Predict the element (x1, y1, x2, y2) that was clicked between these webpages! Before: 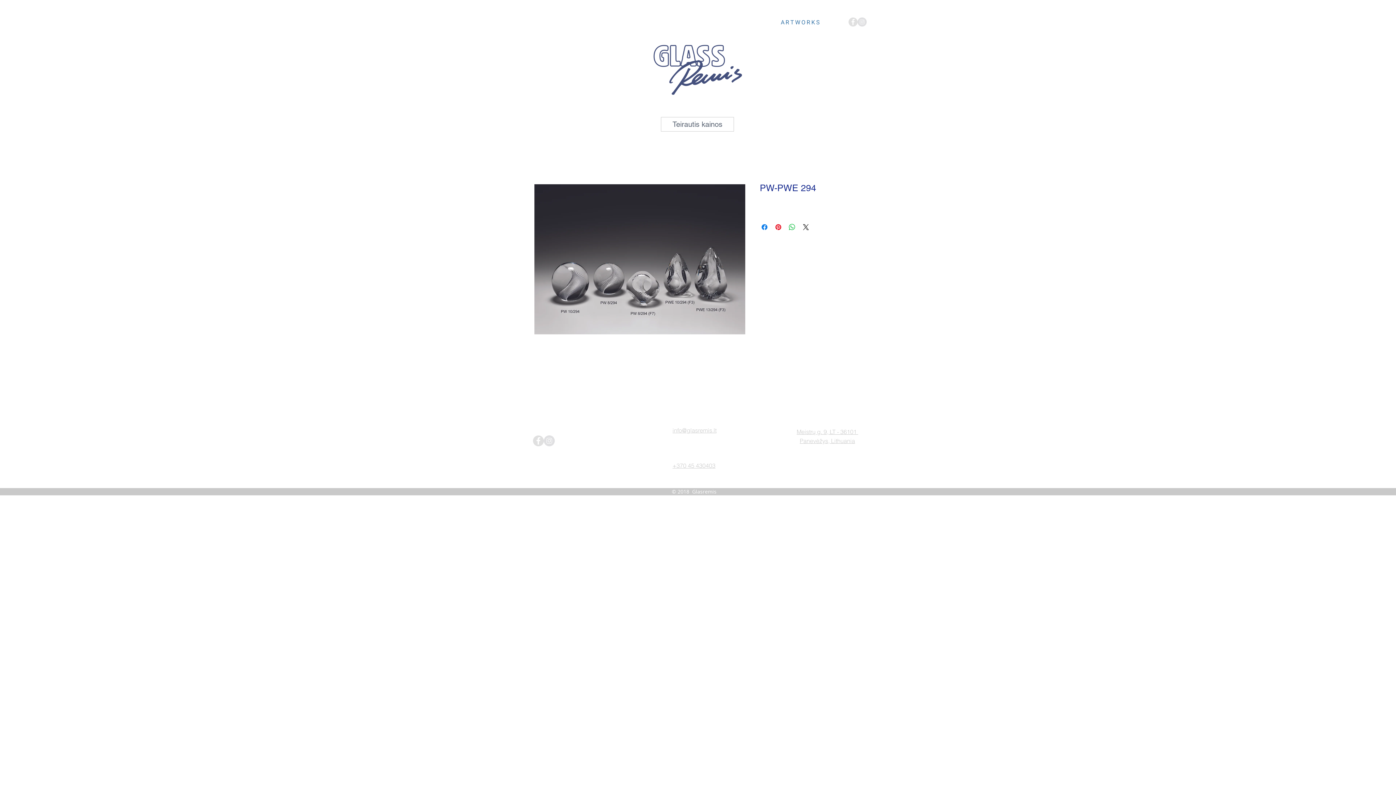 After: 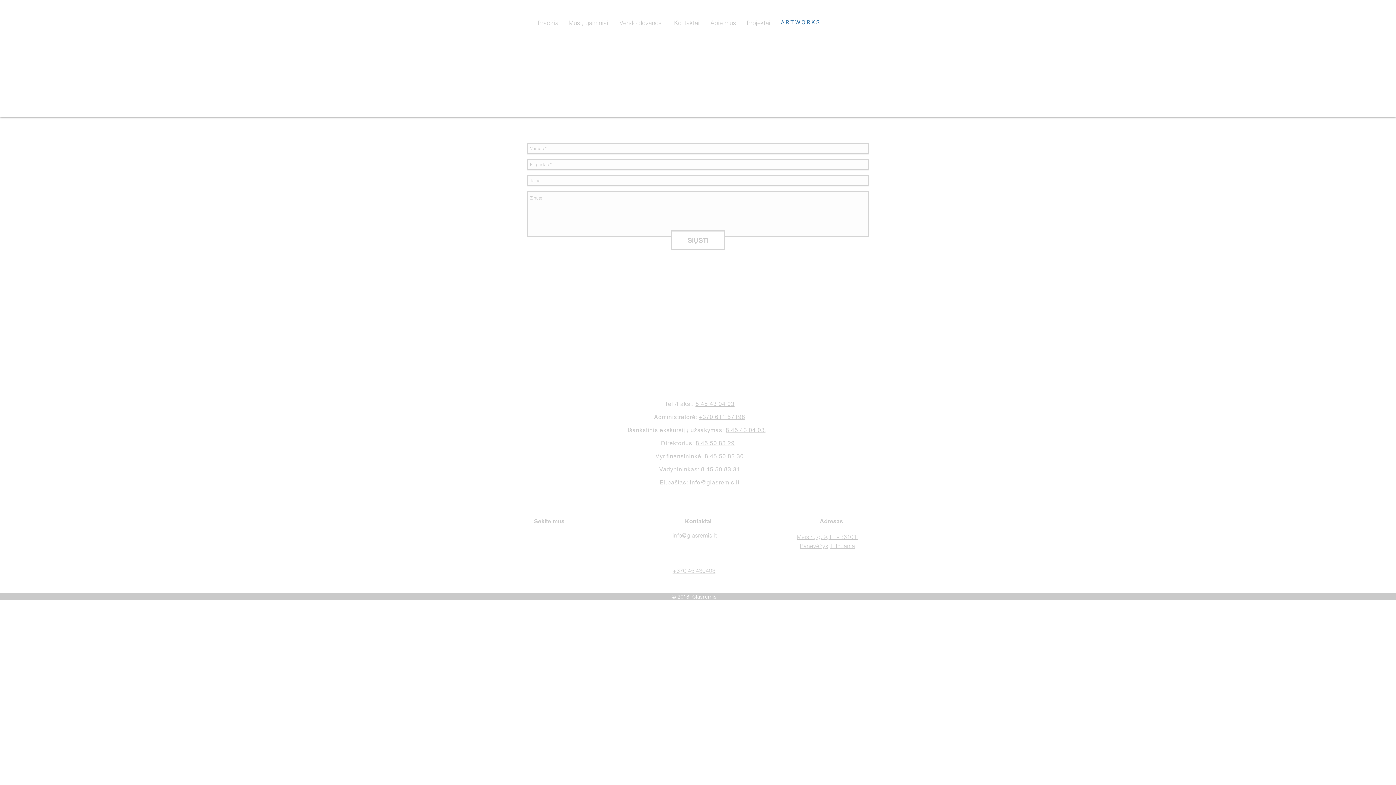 Action: label: info@glasremis.lt bbox: (672, 426, 716, 434)